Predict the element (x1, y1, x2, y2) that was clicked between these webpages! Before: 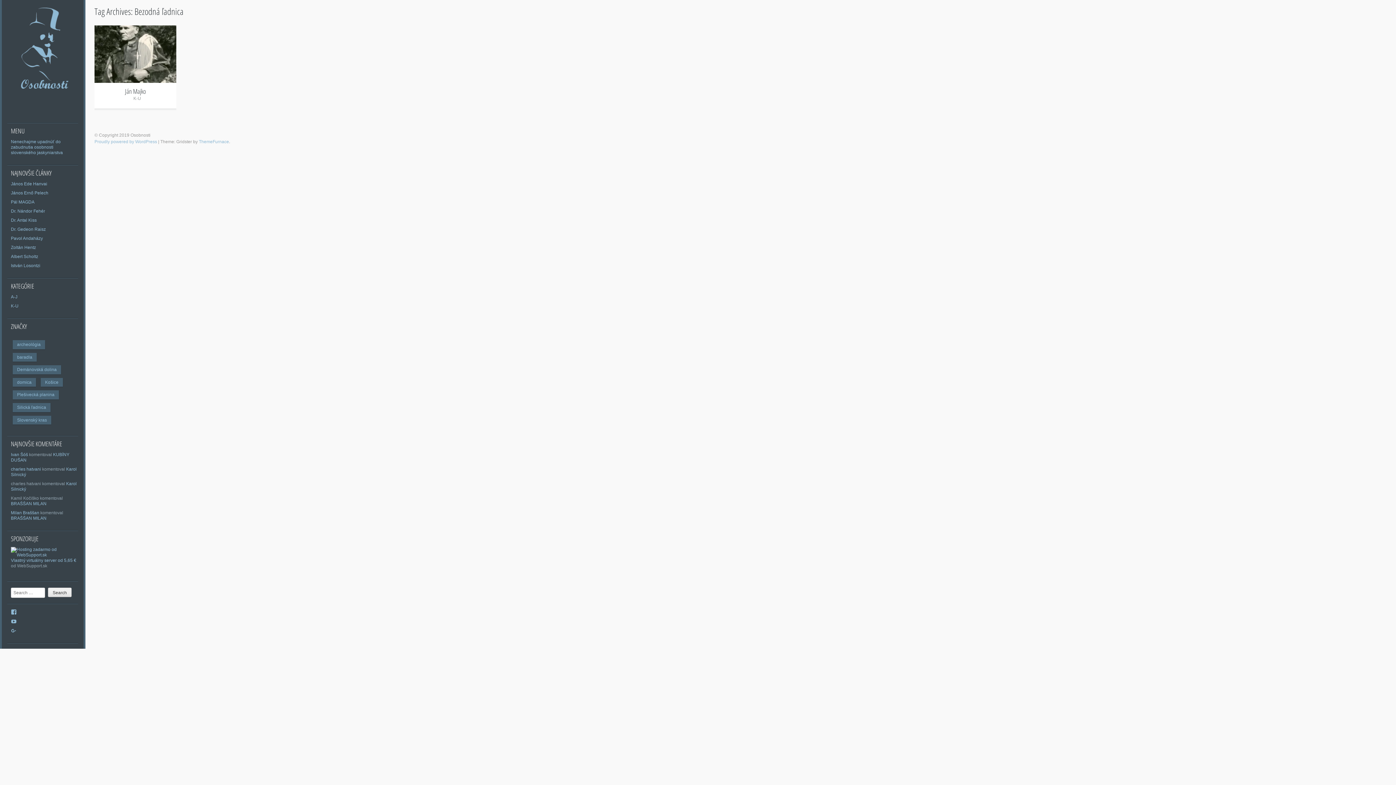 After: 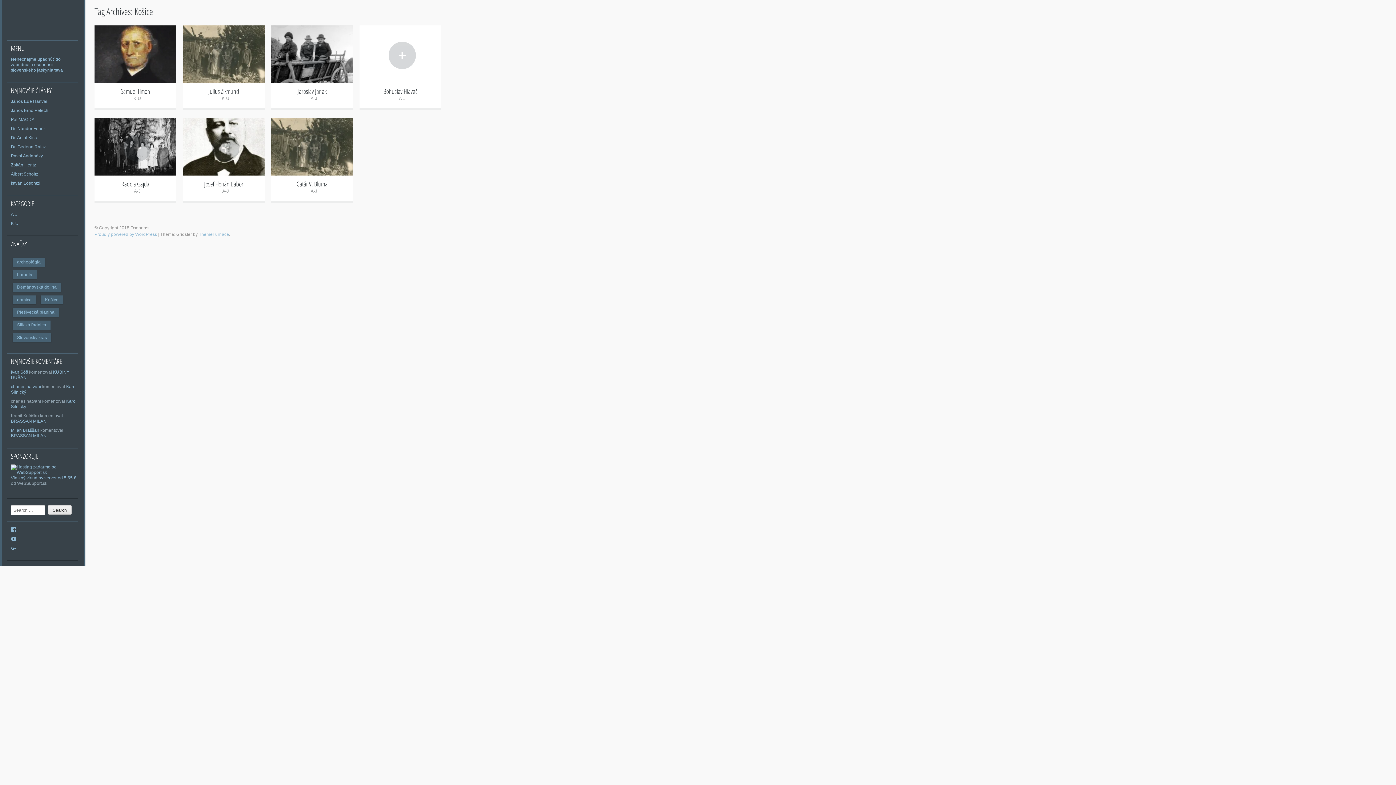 Action: bbox: (40, 378, 62, 387) label: Košice